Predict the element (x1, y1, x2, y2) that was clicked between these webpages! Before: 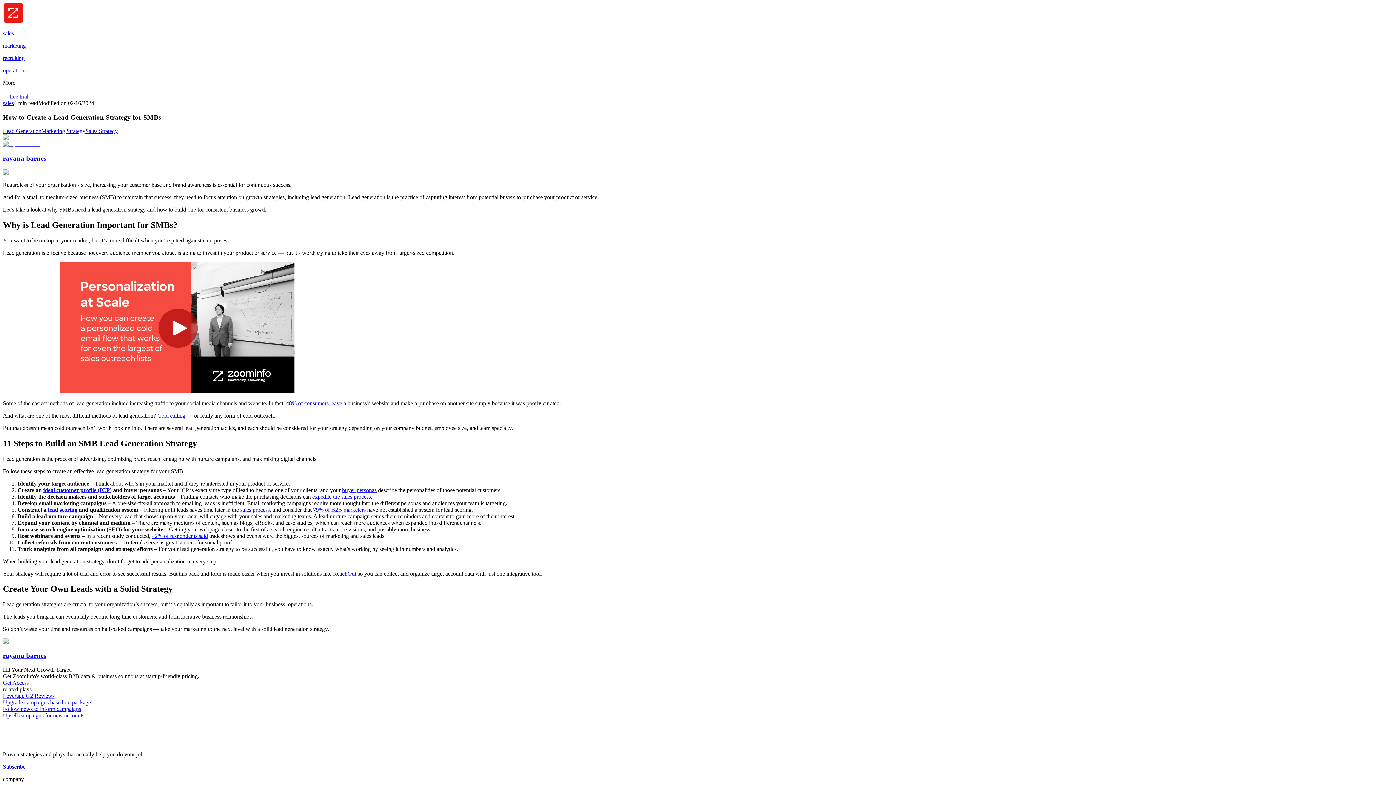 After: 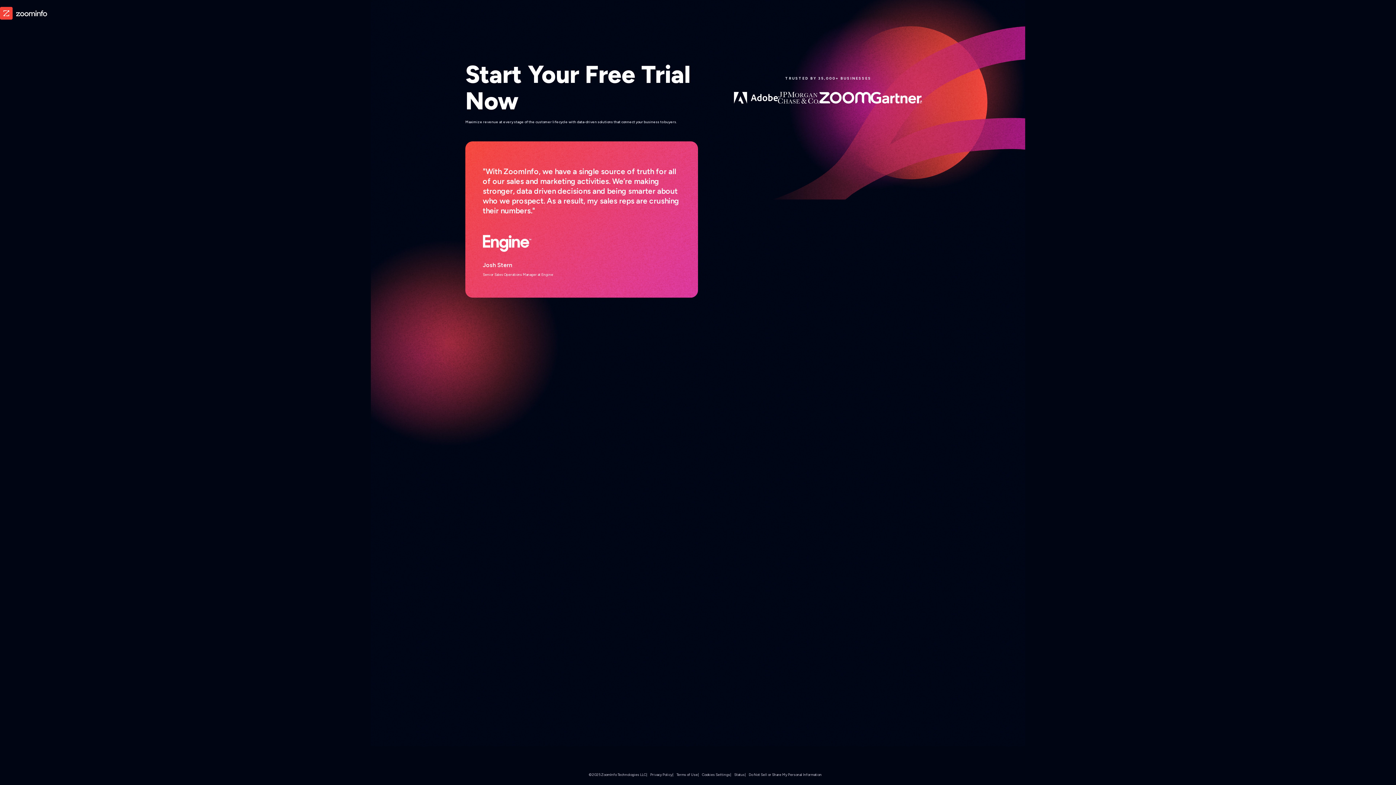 Action: label: free trial bbox: (9, 93, 28, 99)